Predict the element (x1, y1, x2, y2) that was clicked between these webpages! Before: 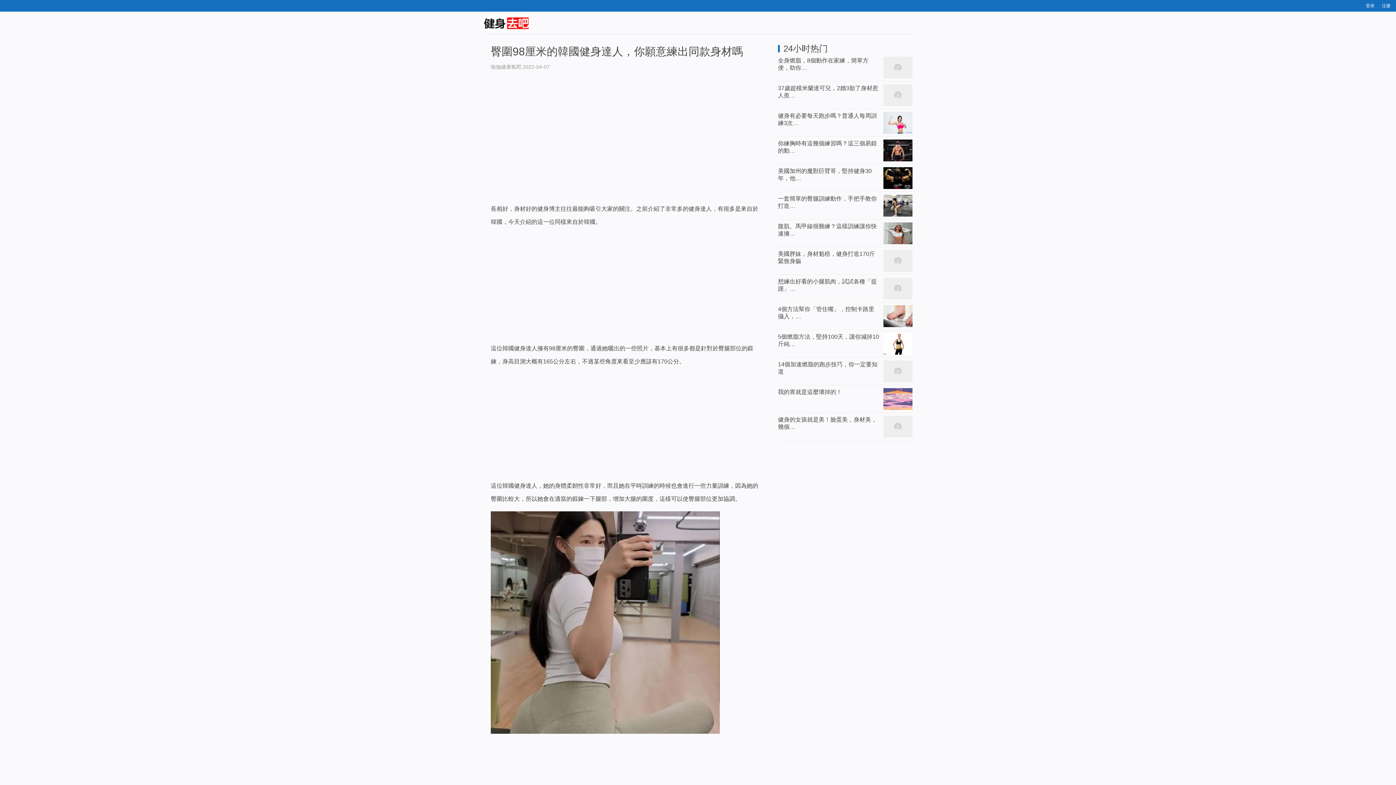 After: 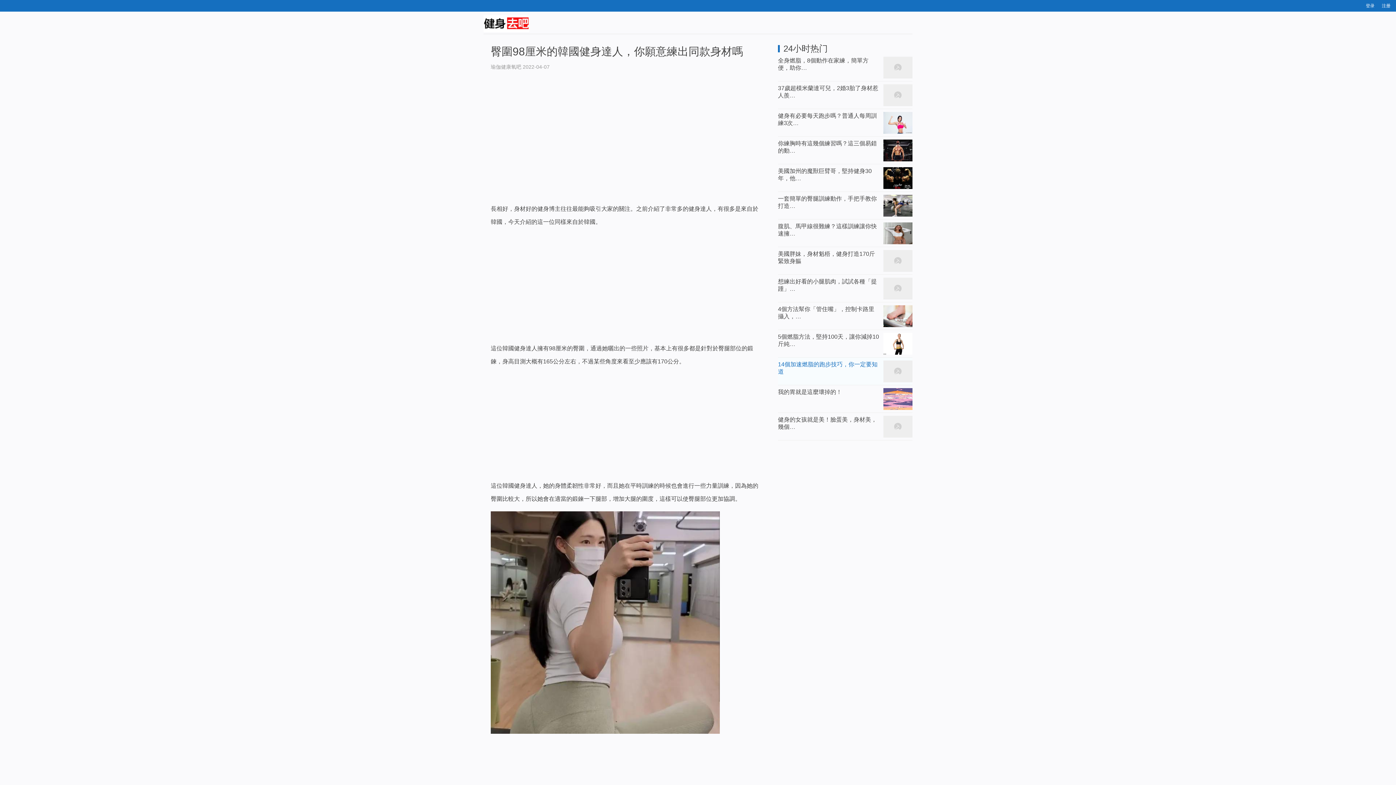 Action: label: 14個加速燃脂的跑步技巧，你一定要知道 bbox: (778, 357, 912, 385)